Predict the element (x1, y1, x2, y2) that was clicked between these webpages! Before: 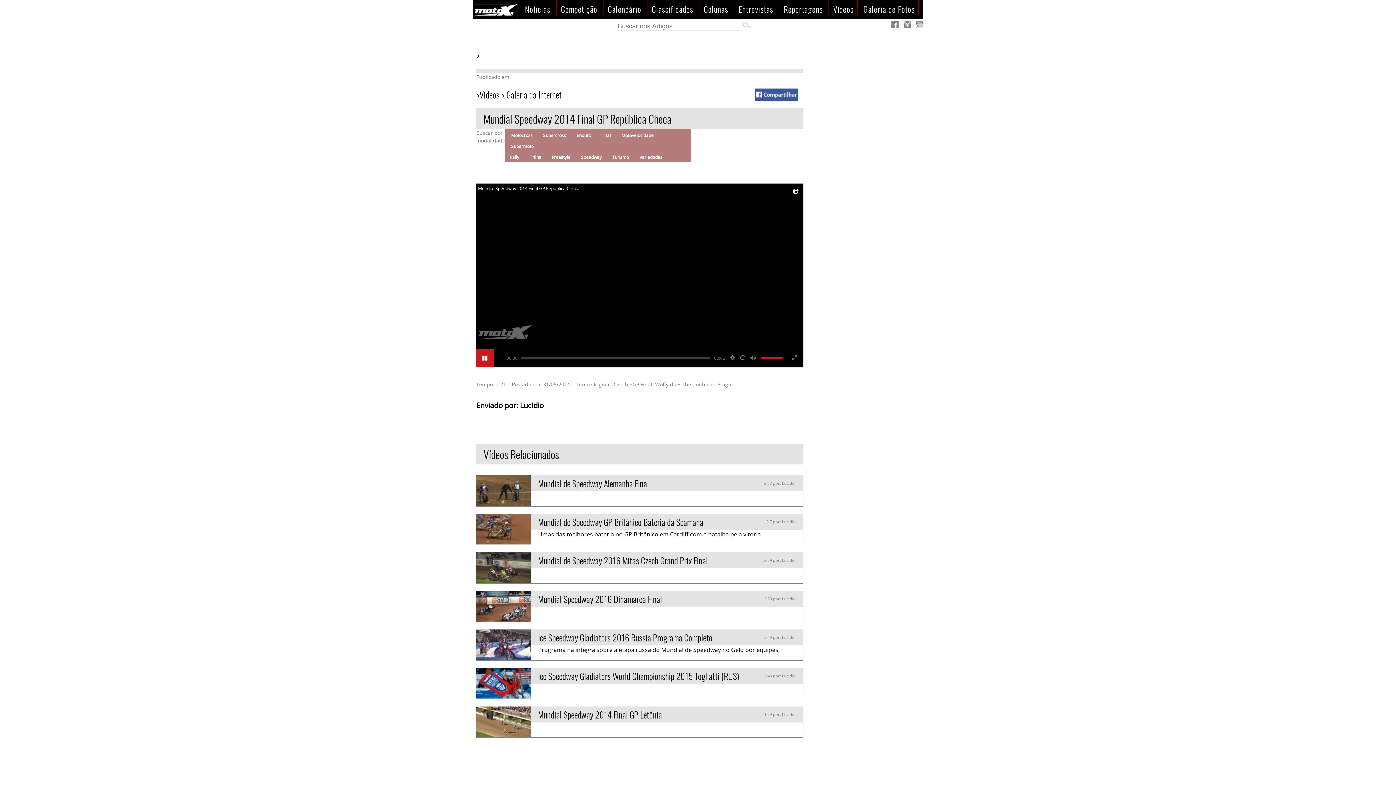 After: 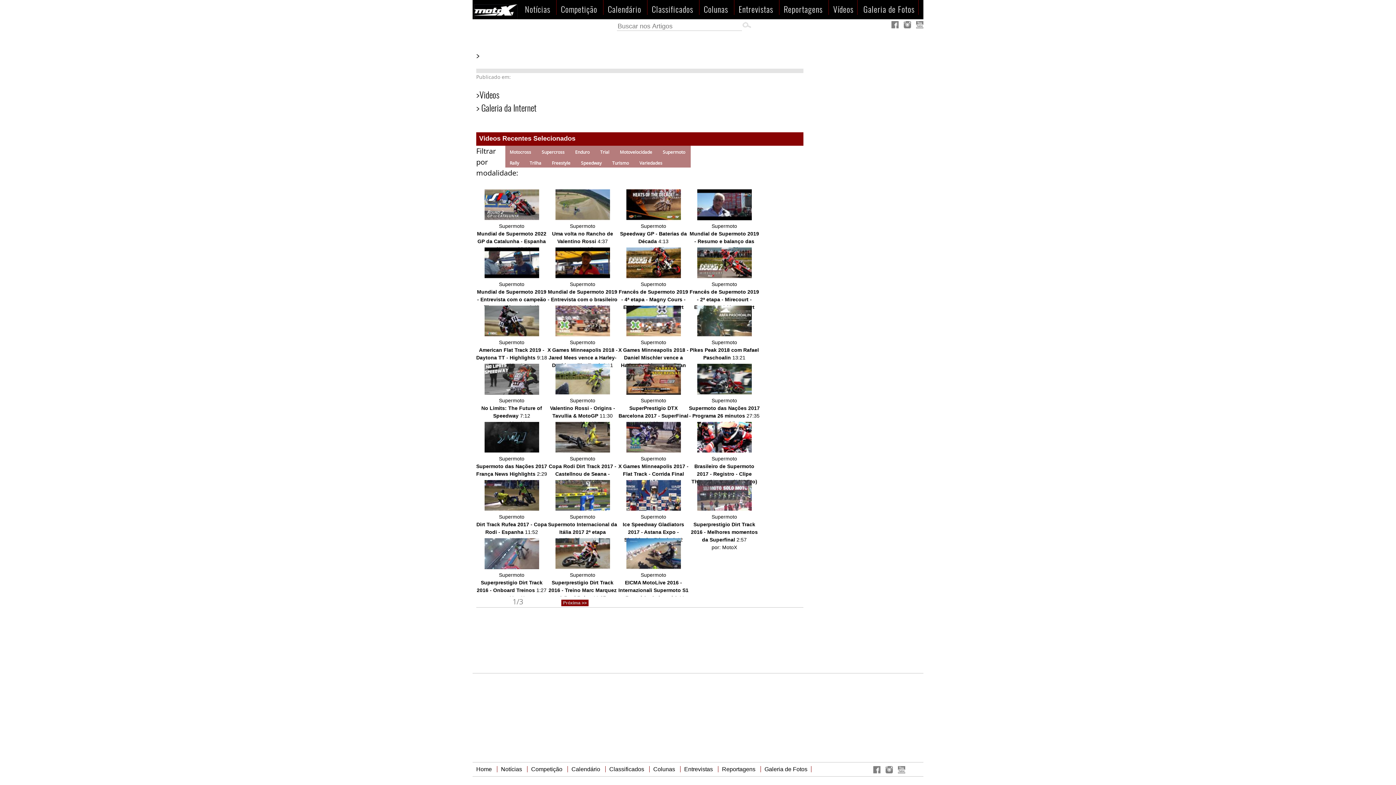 Action: bbox: (511, 143, 533, 149) label: Supermoto